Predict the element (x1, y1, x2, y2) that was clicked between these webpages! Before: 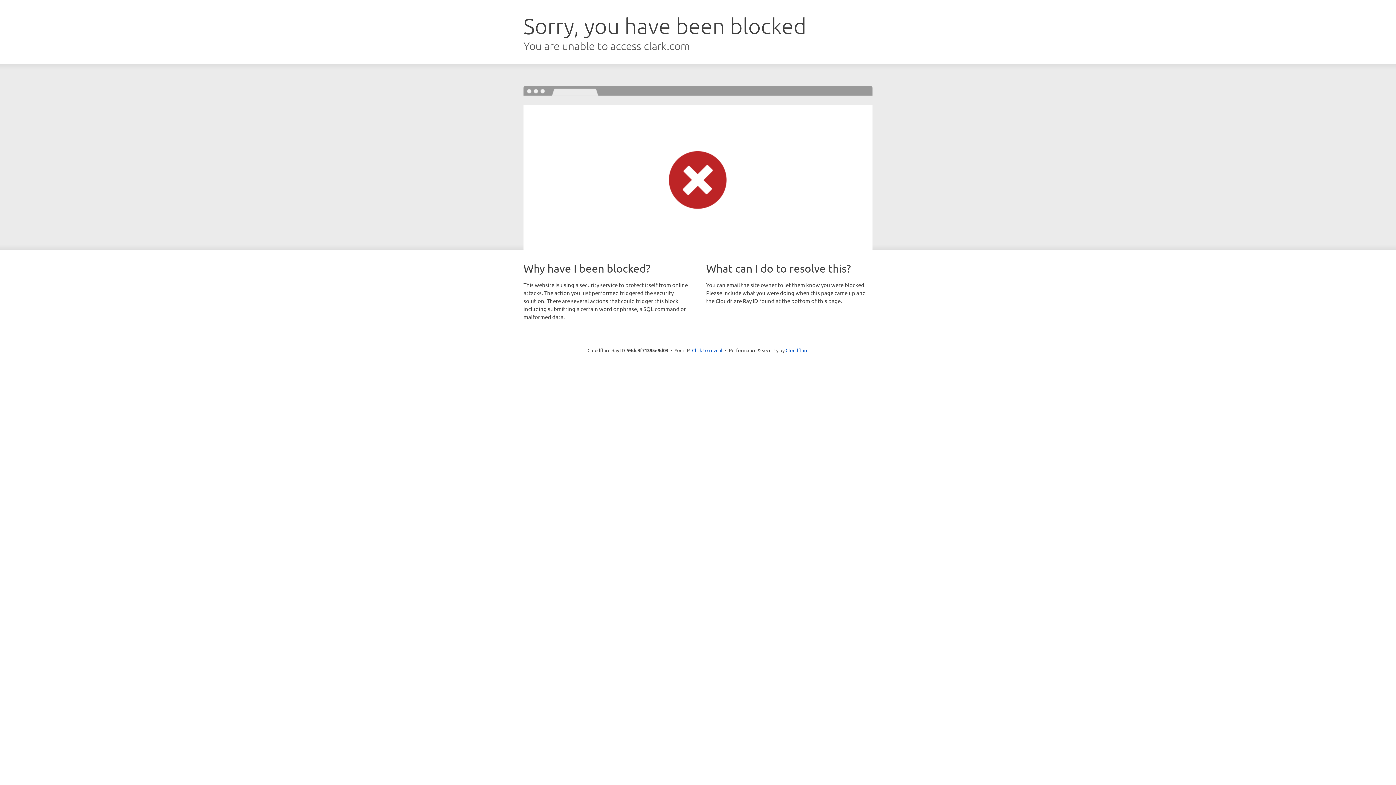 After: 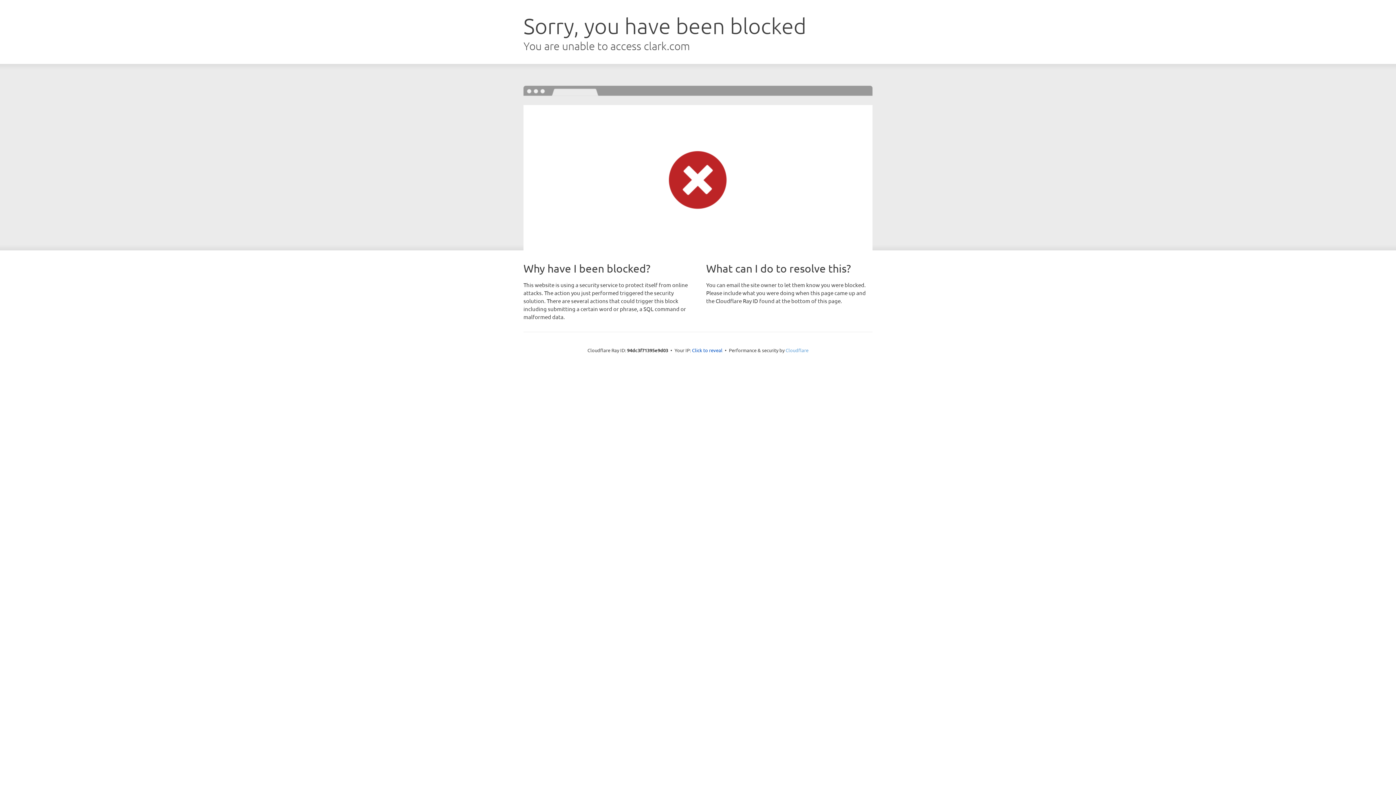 Action: label: Cloudflare bbox: (785, 347, 808, 353)